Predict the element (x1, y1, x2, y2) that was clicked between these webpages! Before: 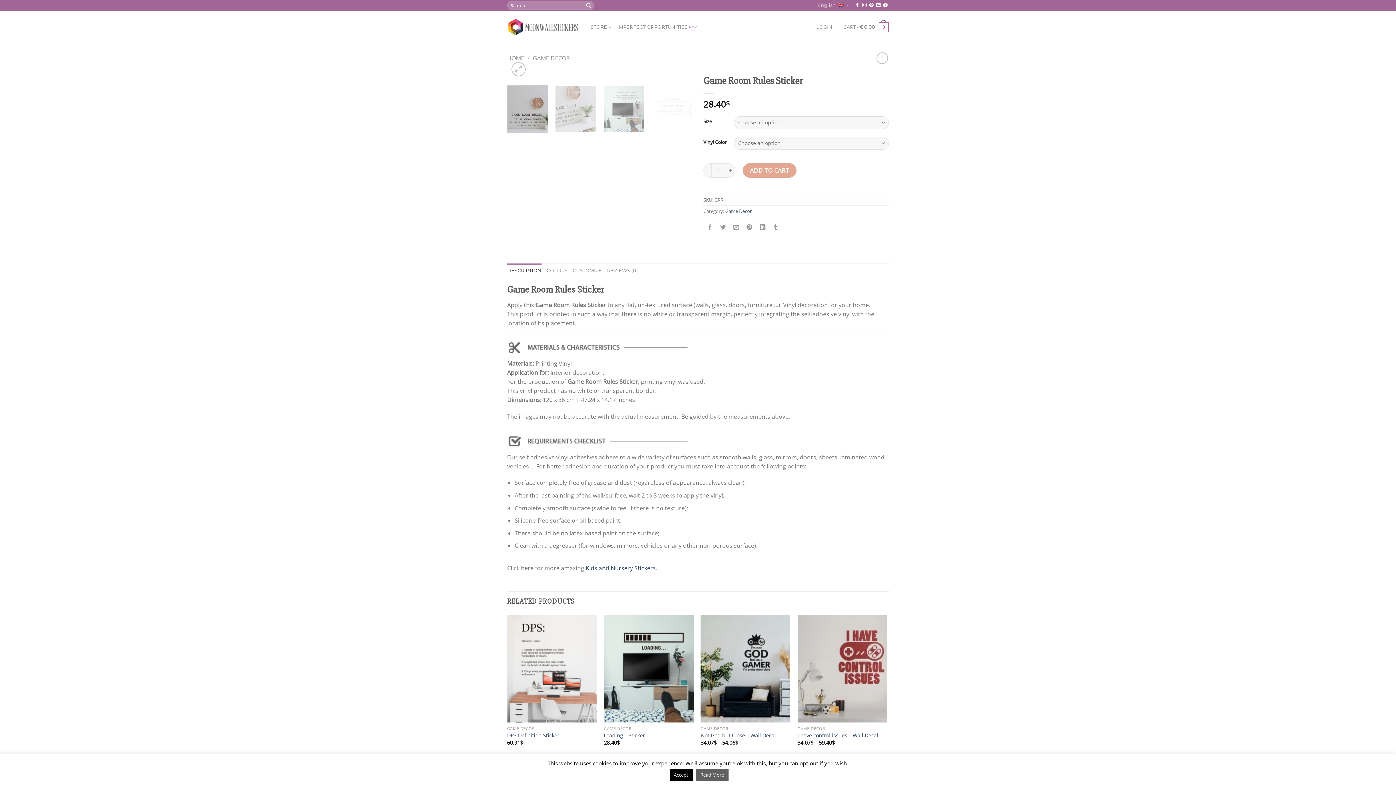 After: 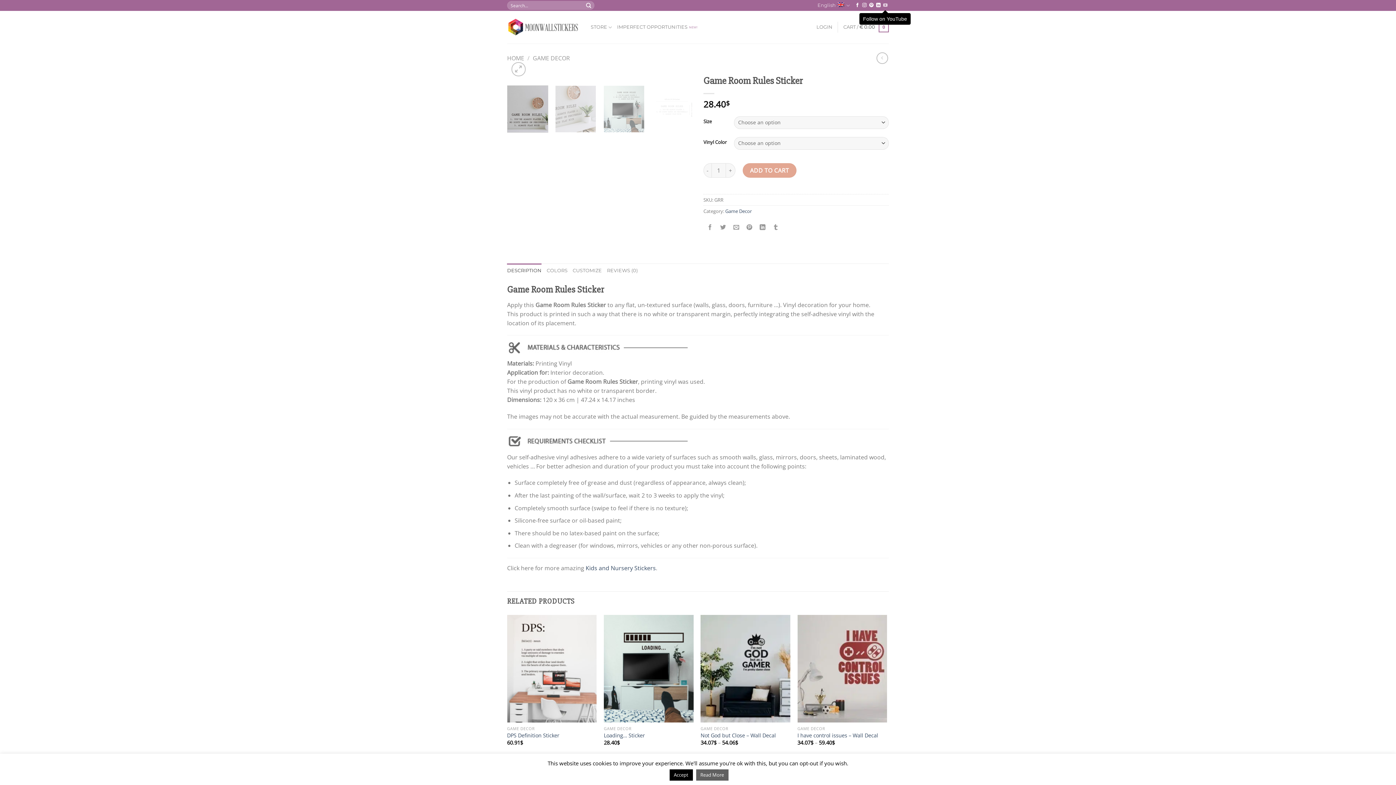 Action: bbox: (883, 3, 887, 8) label: Follow on YouTube